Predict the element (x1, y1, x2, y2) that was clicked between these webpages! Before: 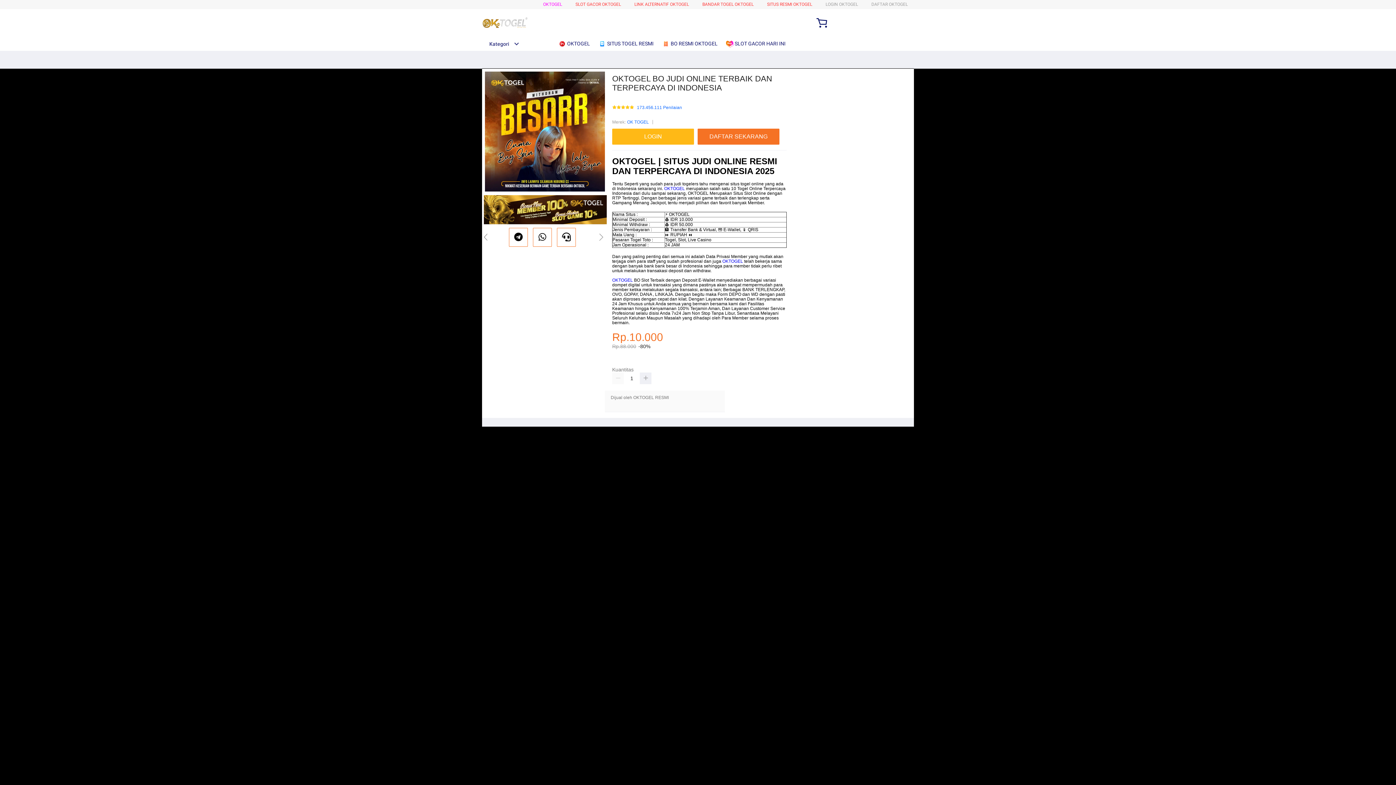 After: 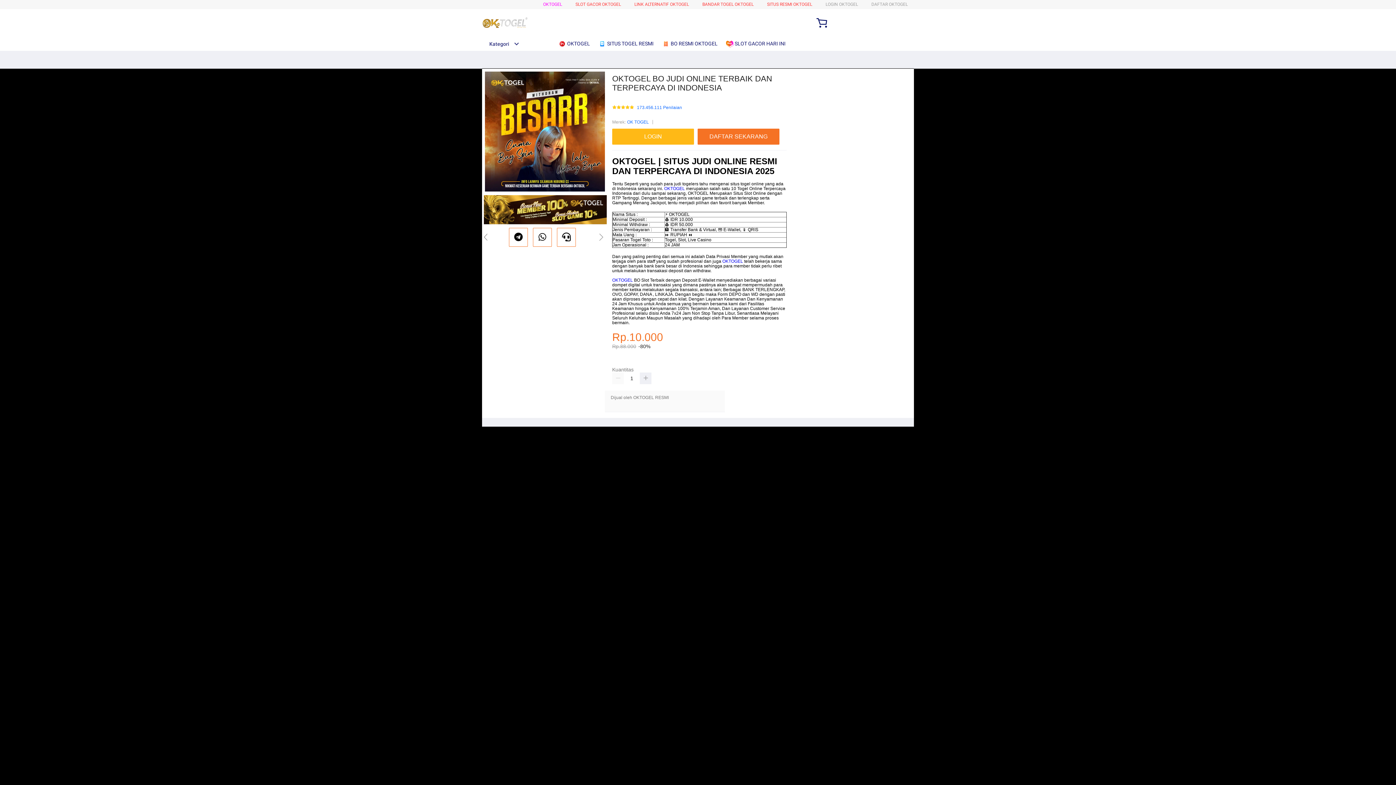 Action: bbox: (702, 1, 753, 6) label: BANDAR TOGEL OKTOGEL